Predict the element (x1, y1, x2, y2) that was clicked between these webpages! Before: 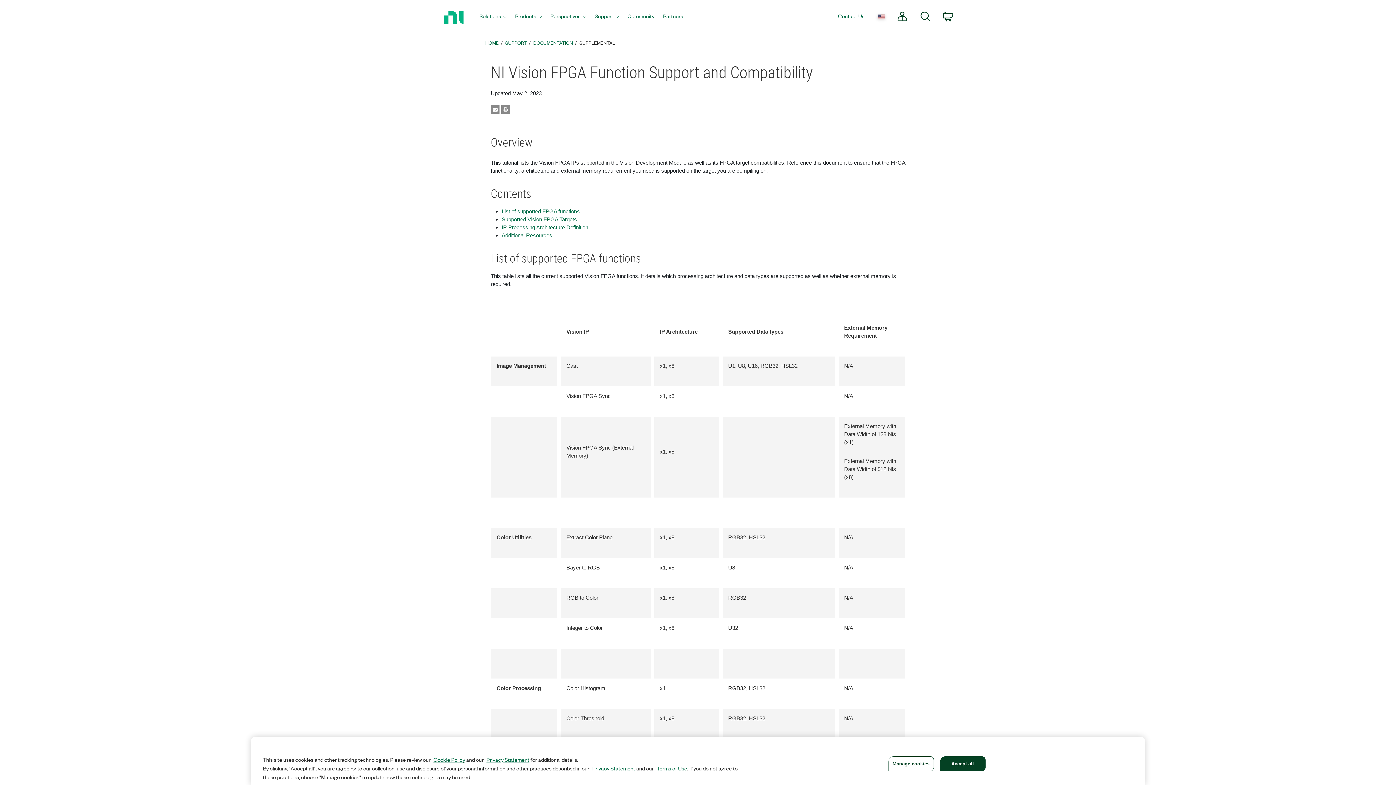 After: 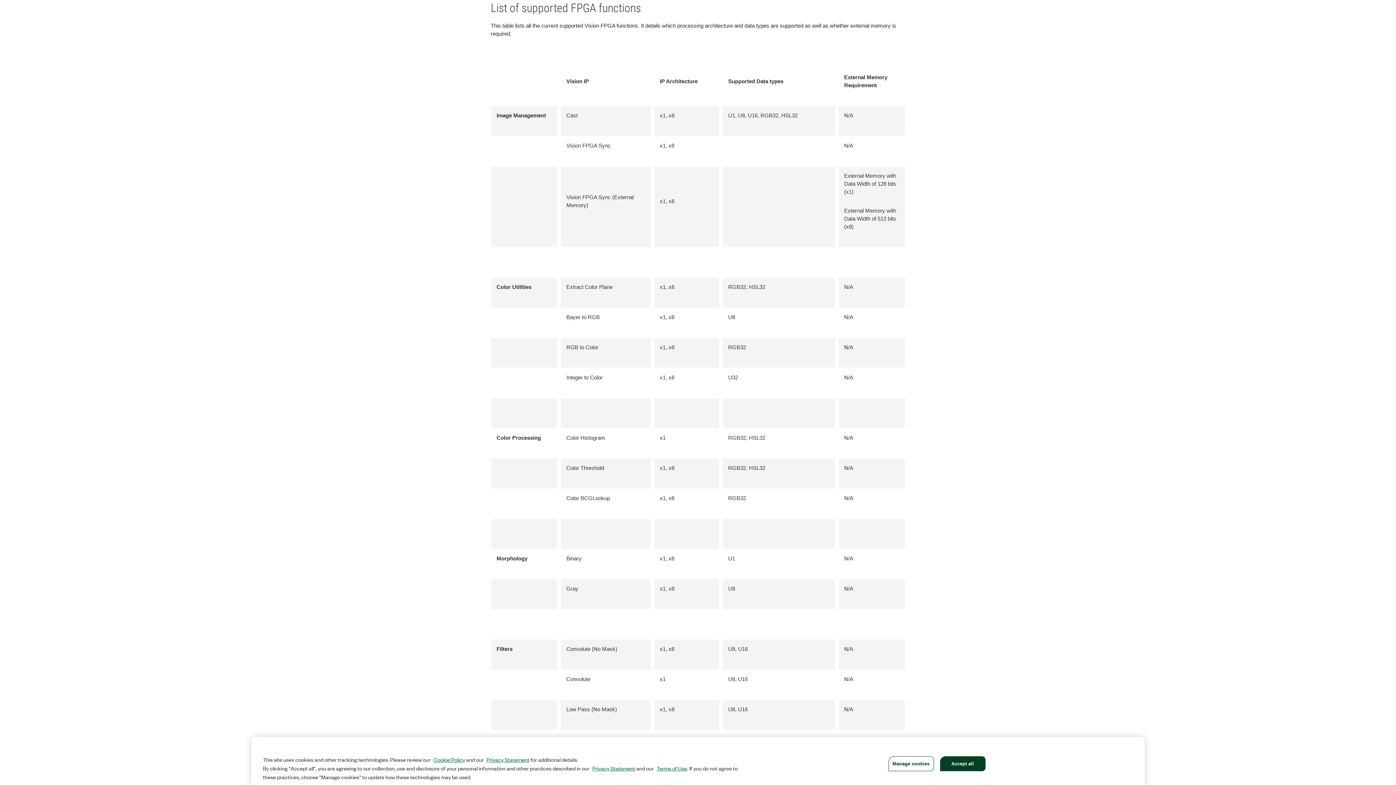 Action: label: List of supported FPGA functions bbox: (501, 208, 580, 214)